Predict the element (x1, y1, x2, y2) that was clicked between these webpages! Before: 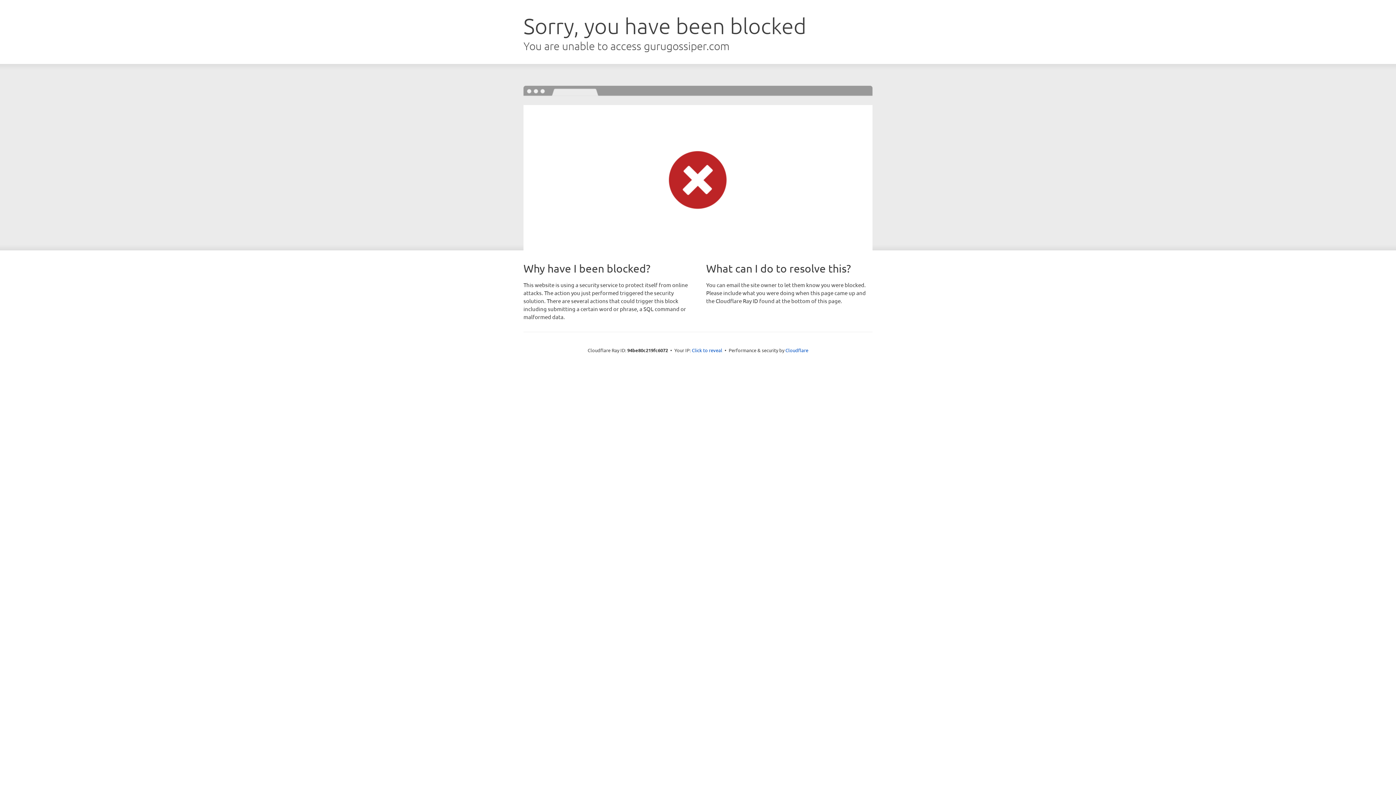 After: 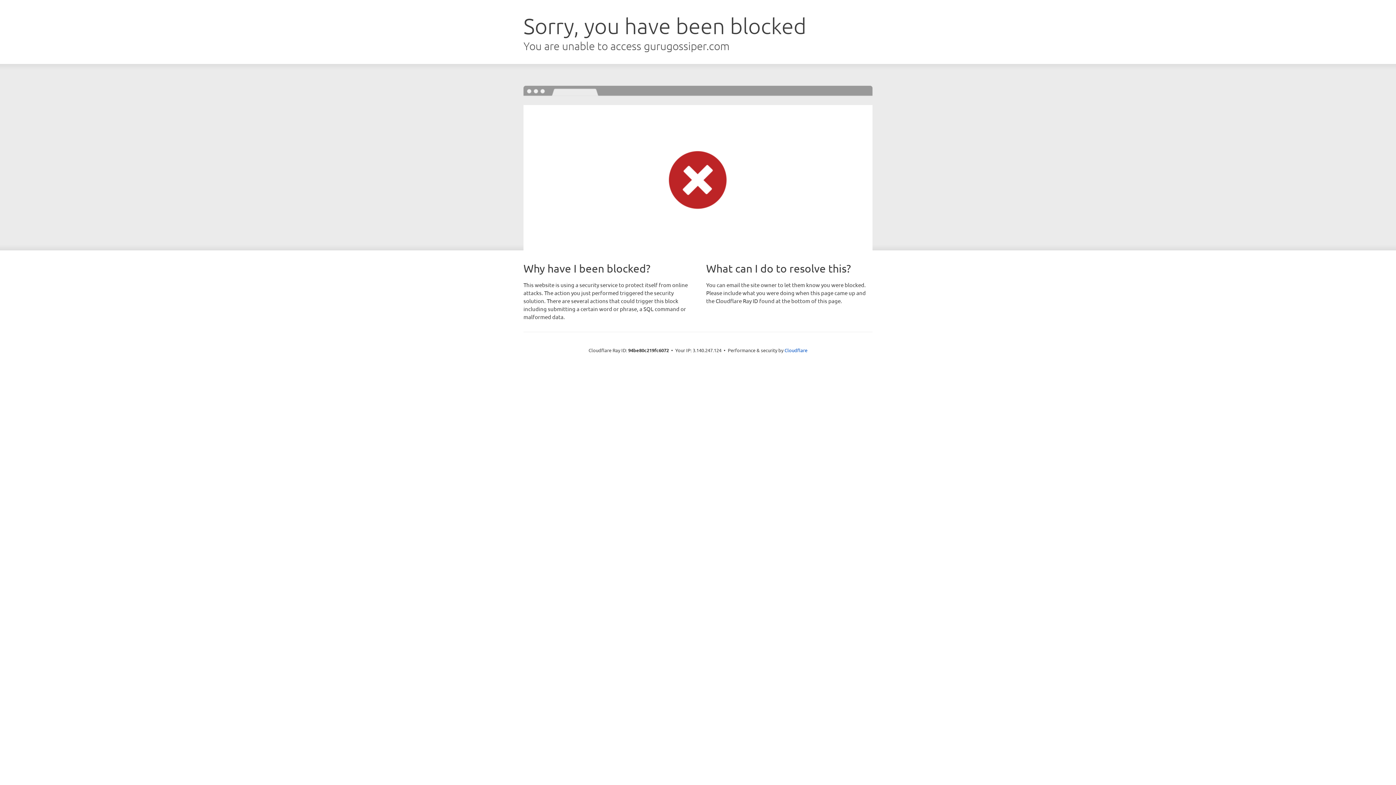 Action: bbox: (692, 346, 722, 353) label: Click to reveal